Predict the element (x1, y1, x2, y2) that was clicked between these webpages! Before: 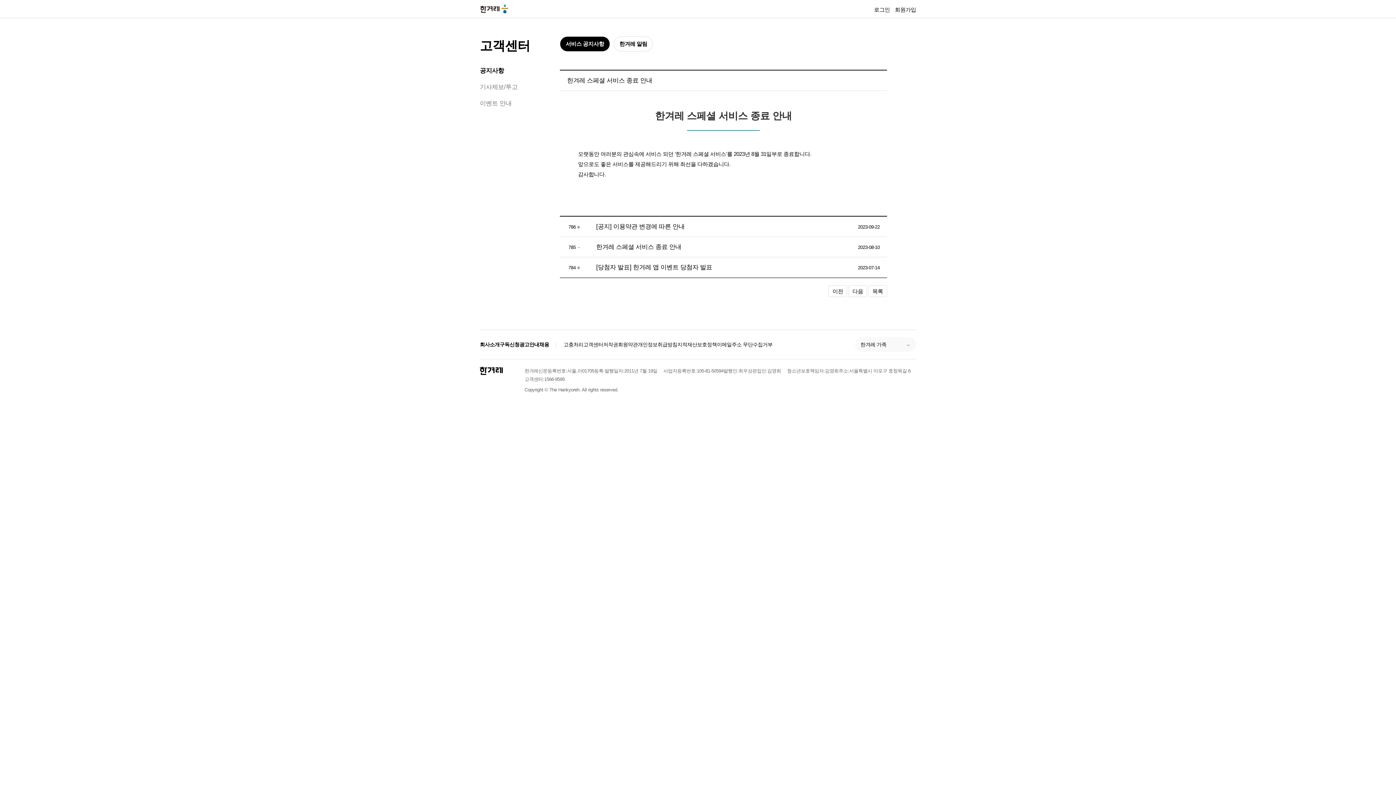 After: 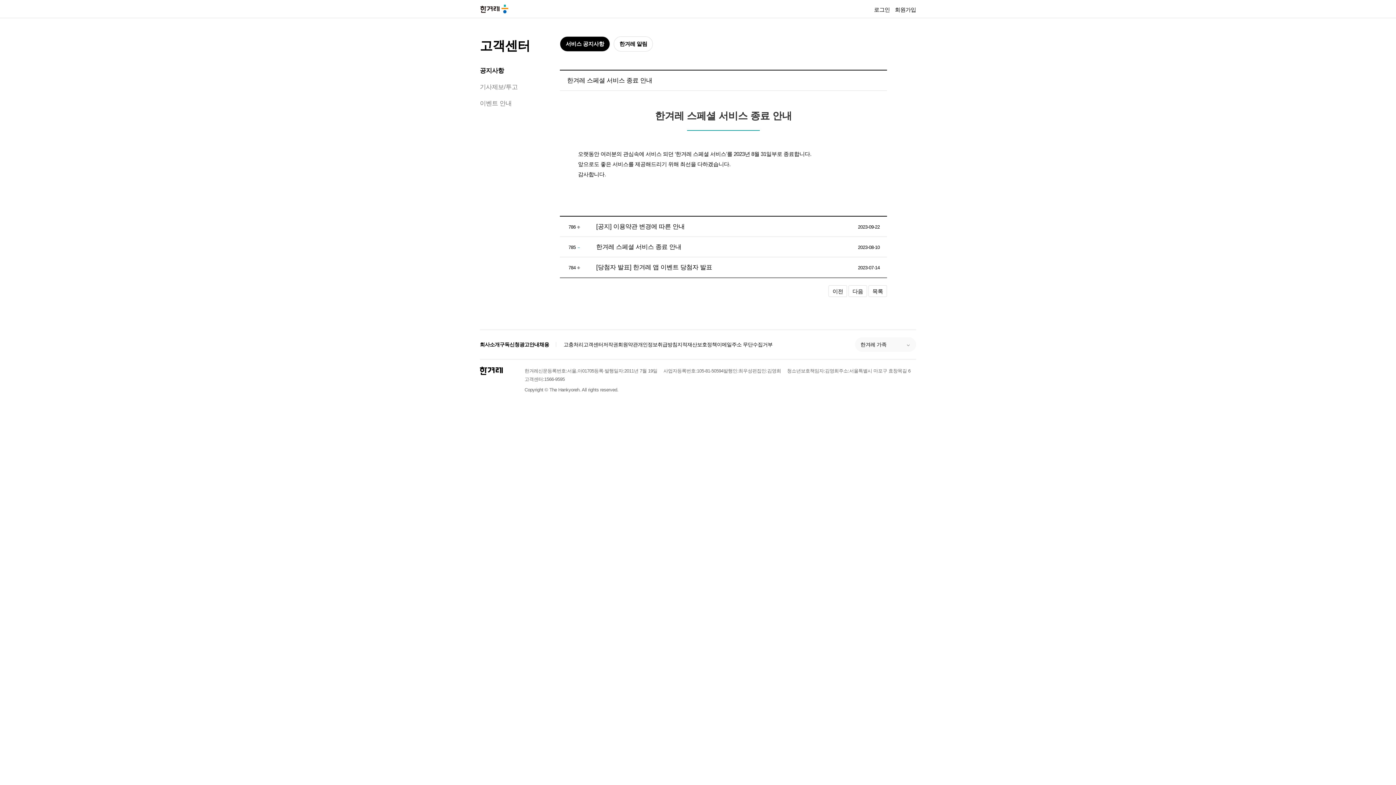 Action: bbox: (539, 340, 549, 348) label: 채용